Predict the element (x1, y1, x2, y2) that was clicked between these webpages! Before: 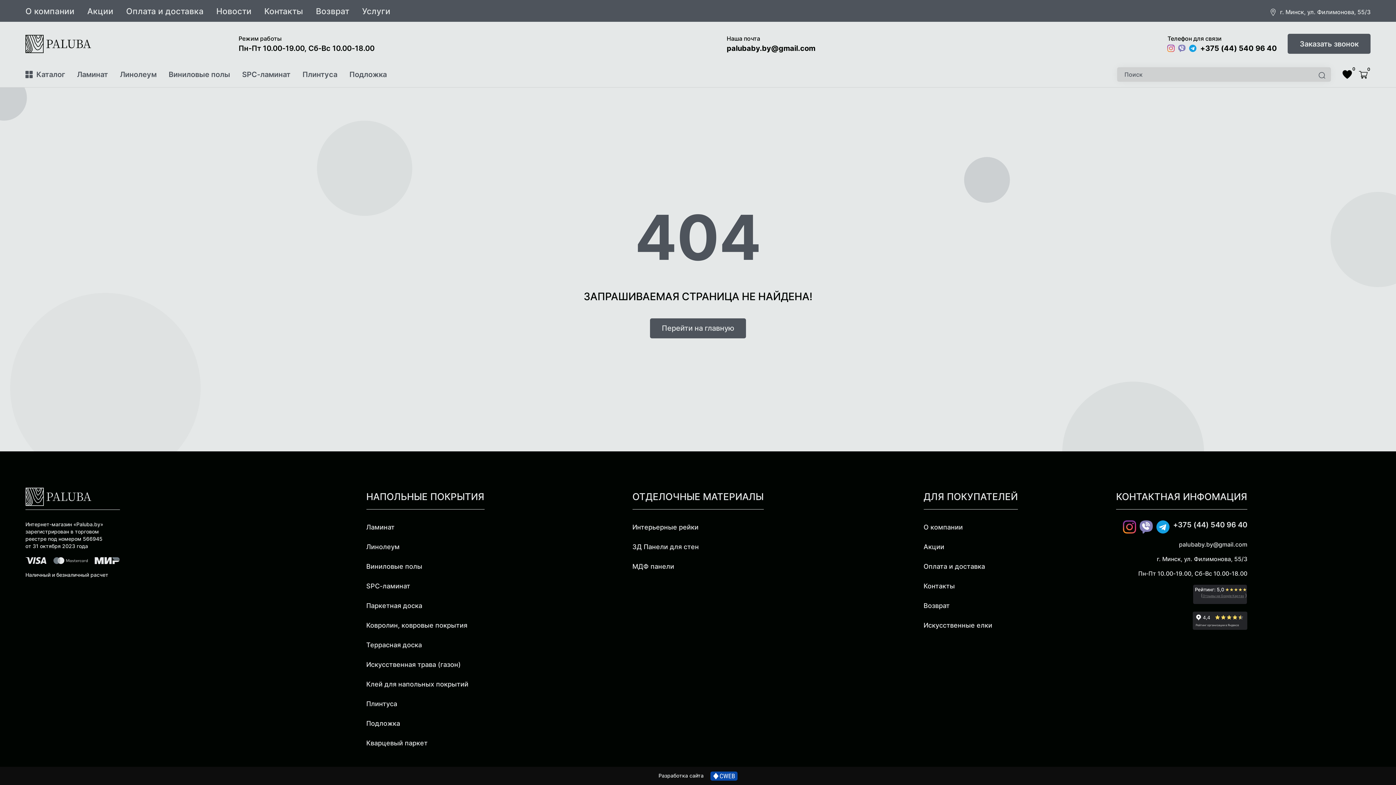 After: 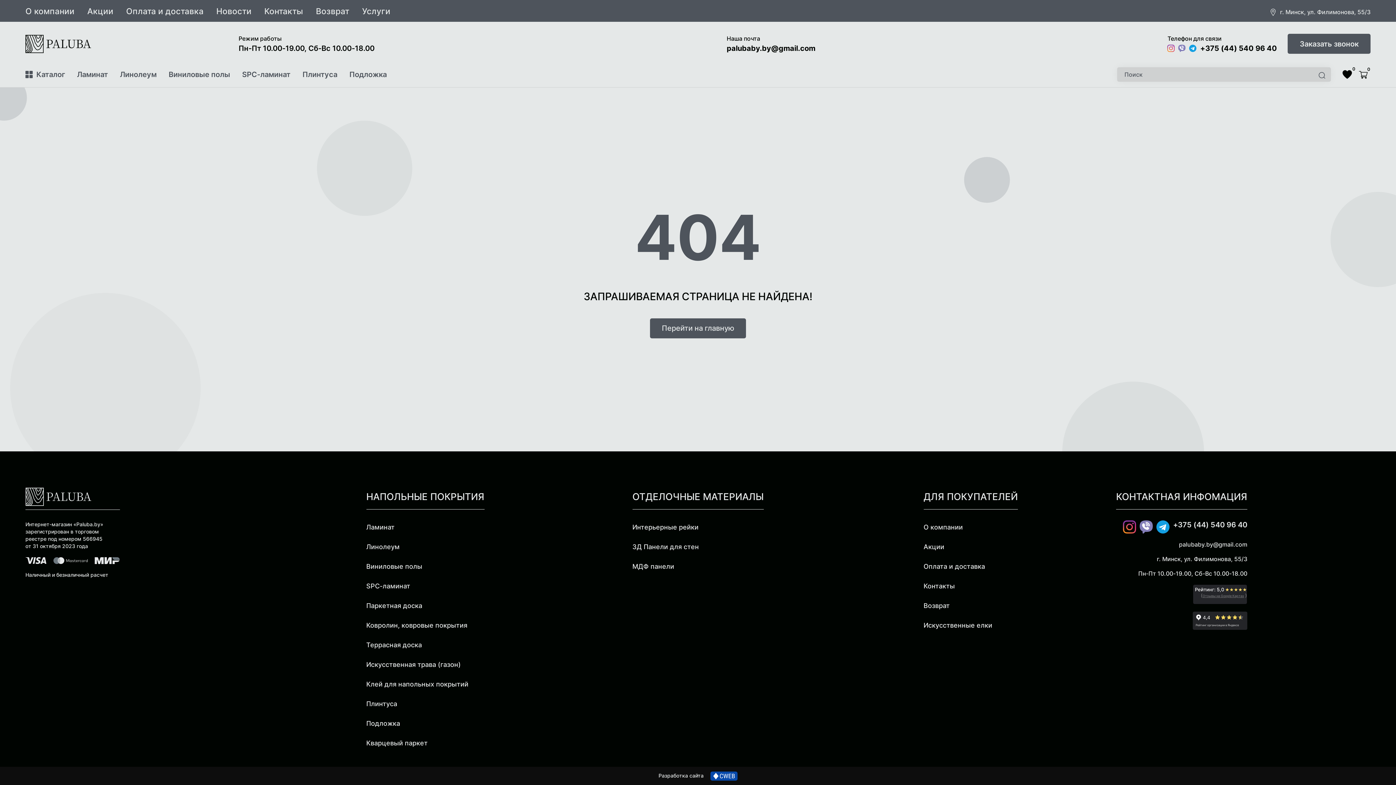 Action: label: Плинтуса bbox: (300, 68, 339, 80)